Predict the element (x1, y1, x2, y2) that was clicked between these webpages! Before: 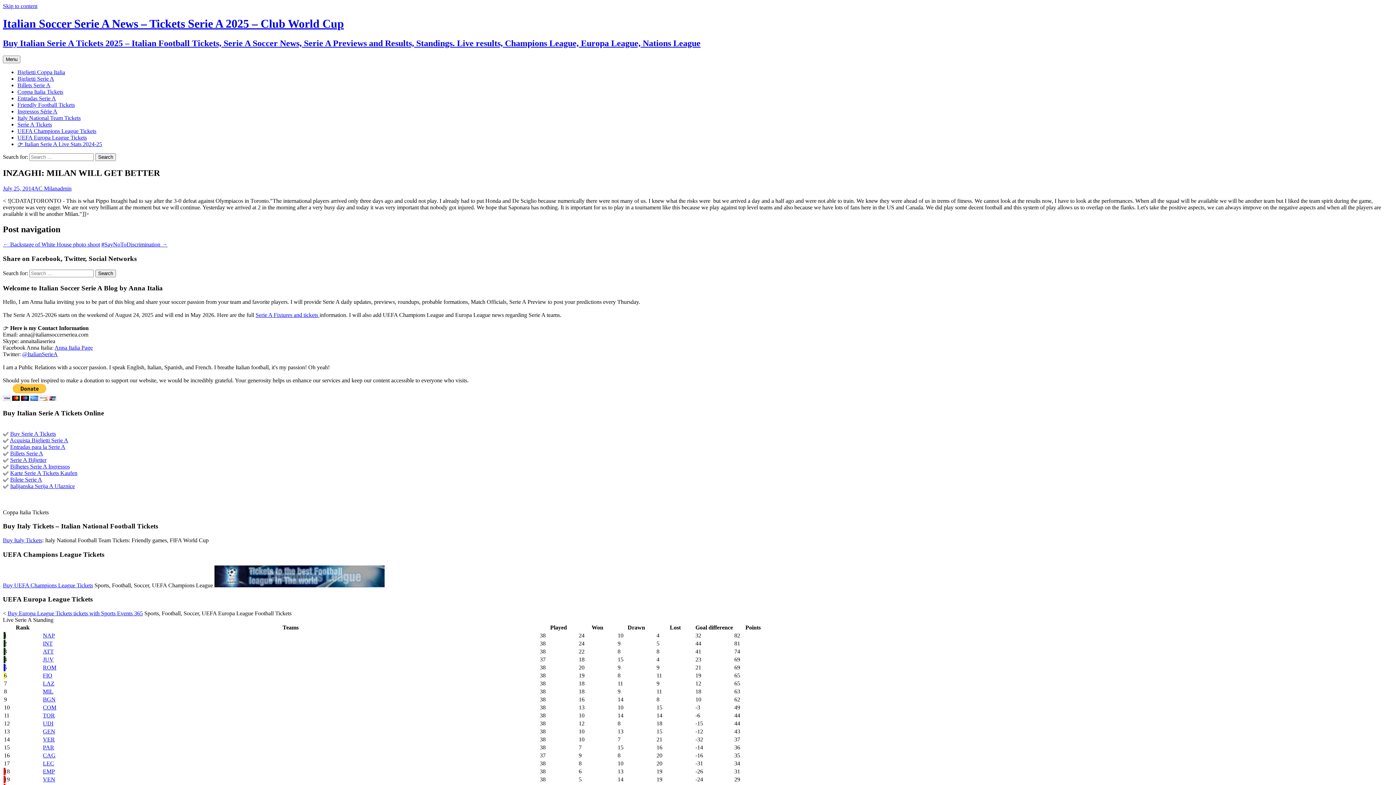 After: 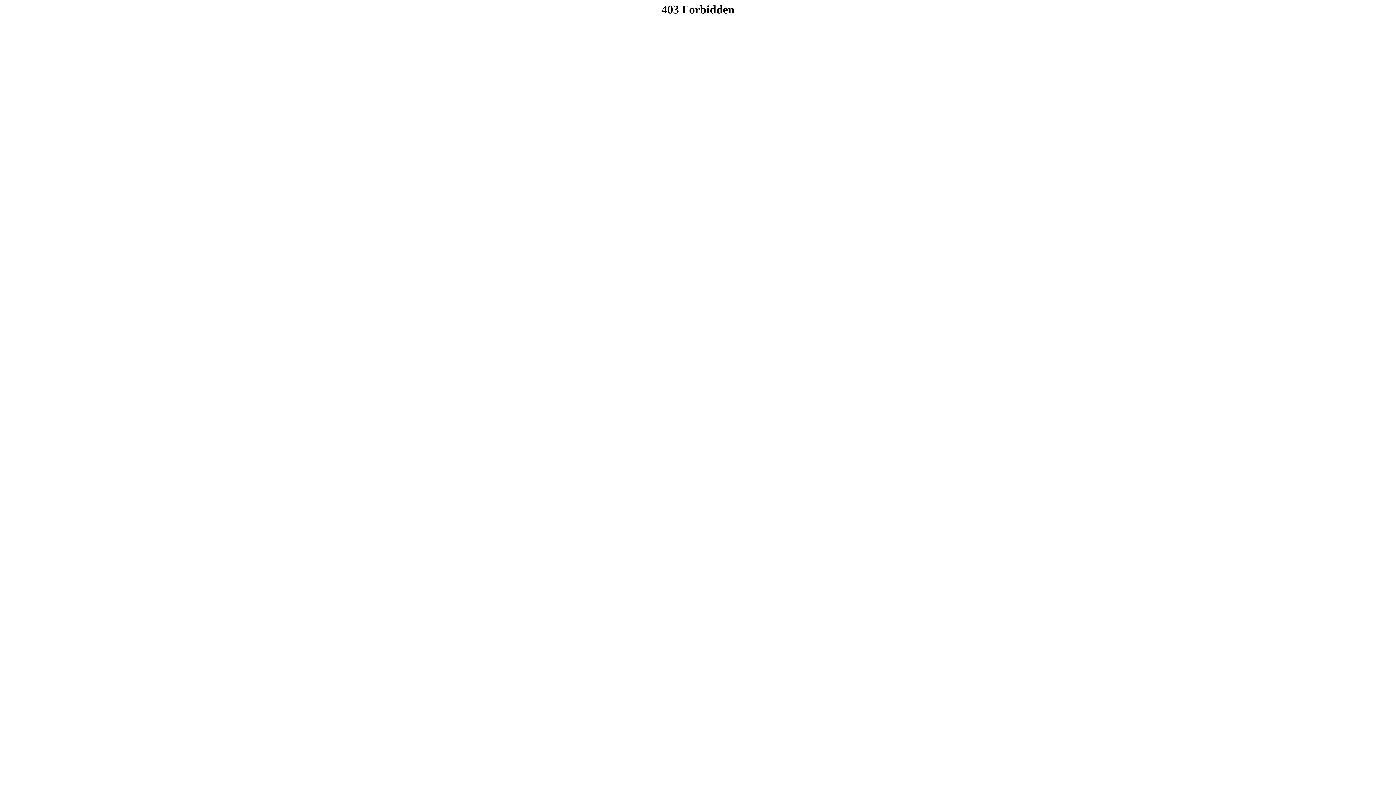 Action: label: Entradas para la Serie A bbox: (10, 443, 65, 450)